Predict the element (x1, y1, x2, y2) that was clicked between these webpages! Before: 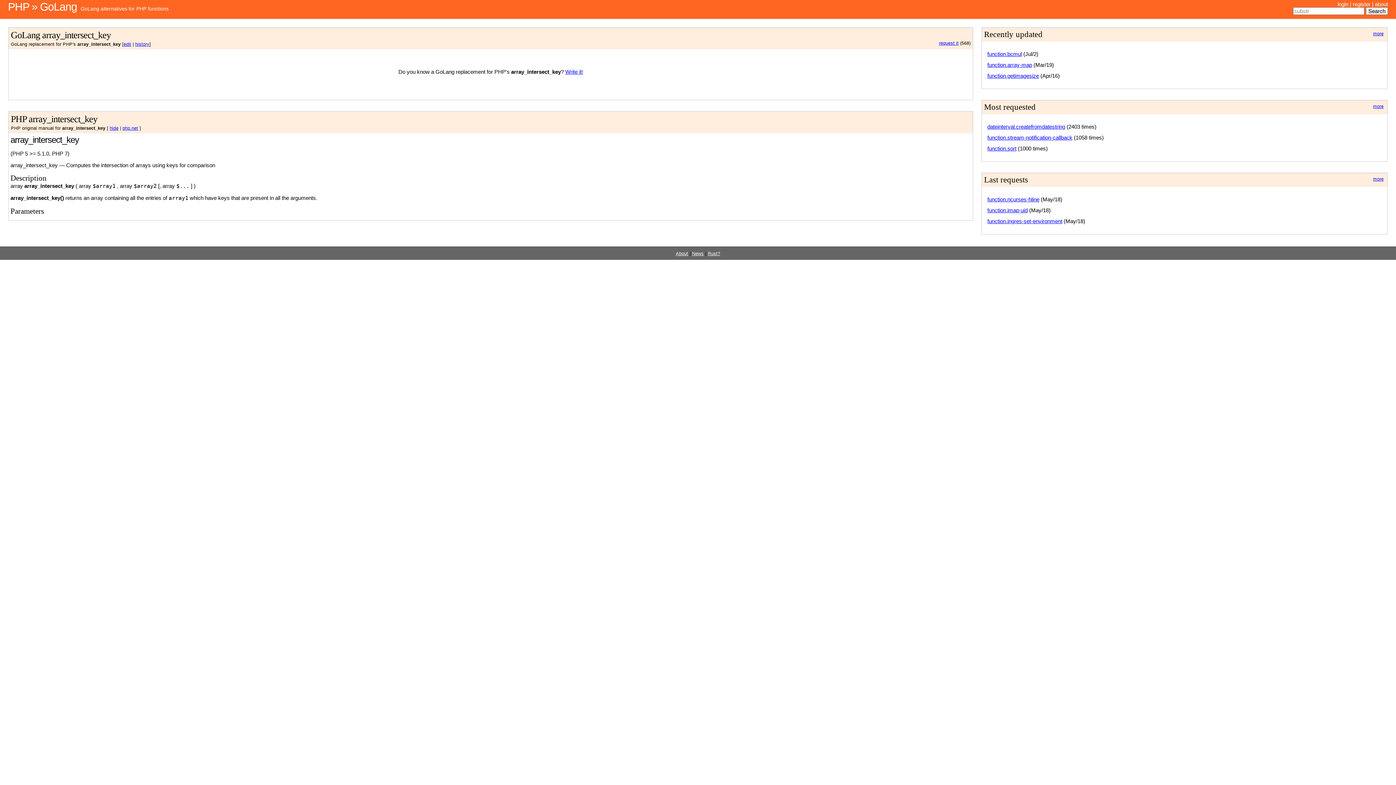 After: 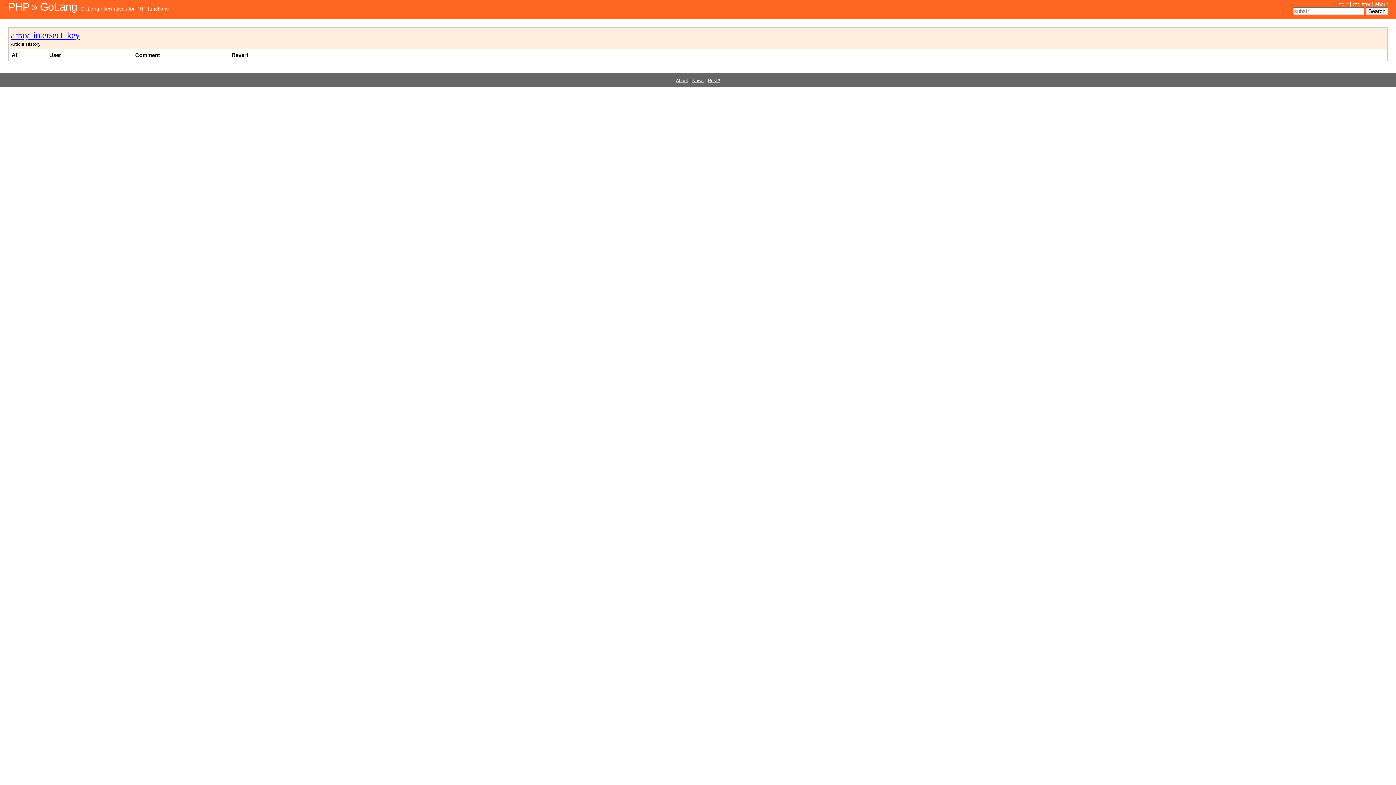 Action: label: history bbox: (135, 41, 149, 46)